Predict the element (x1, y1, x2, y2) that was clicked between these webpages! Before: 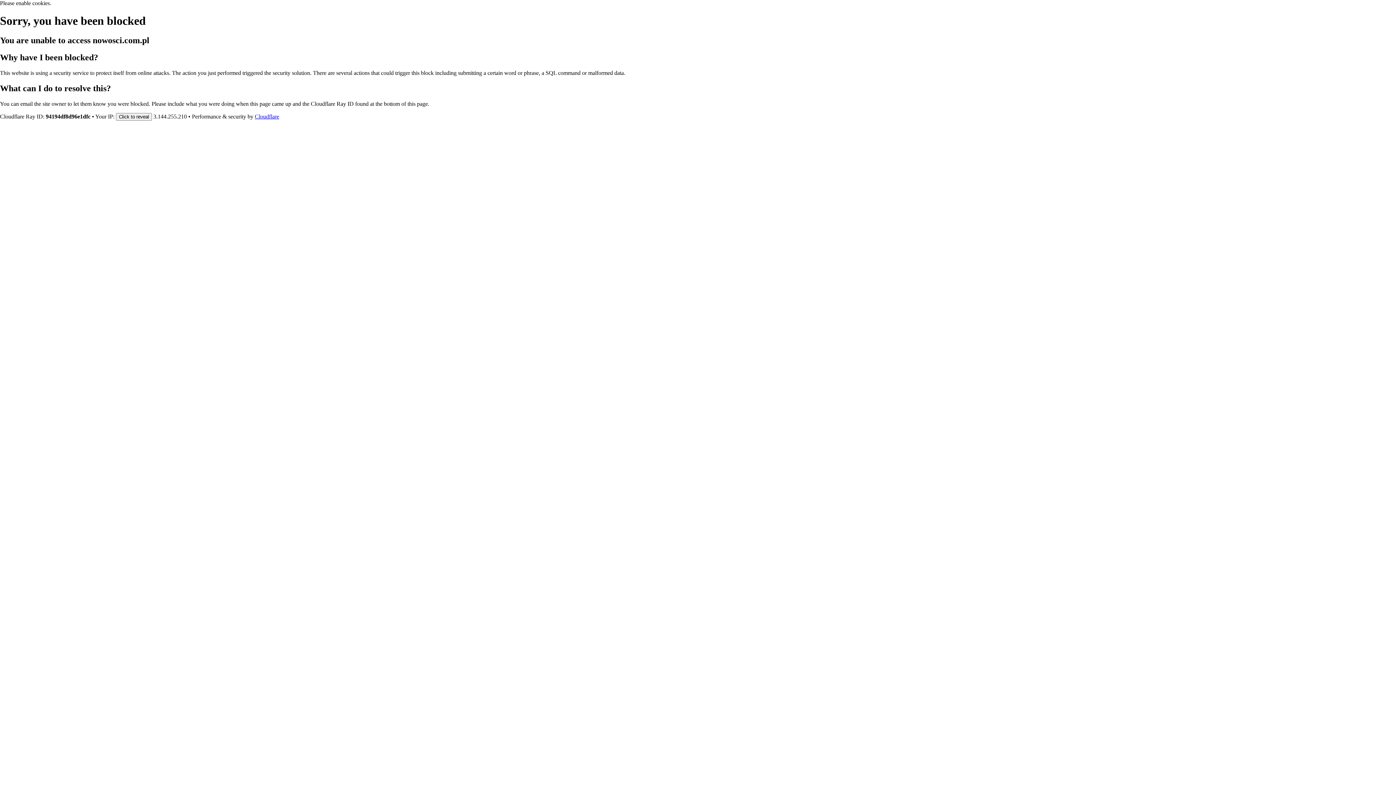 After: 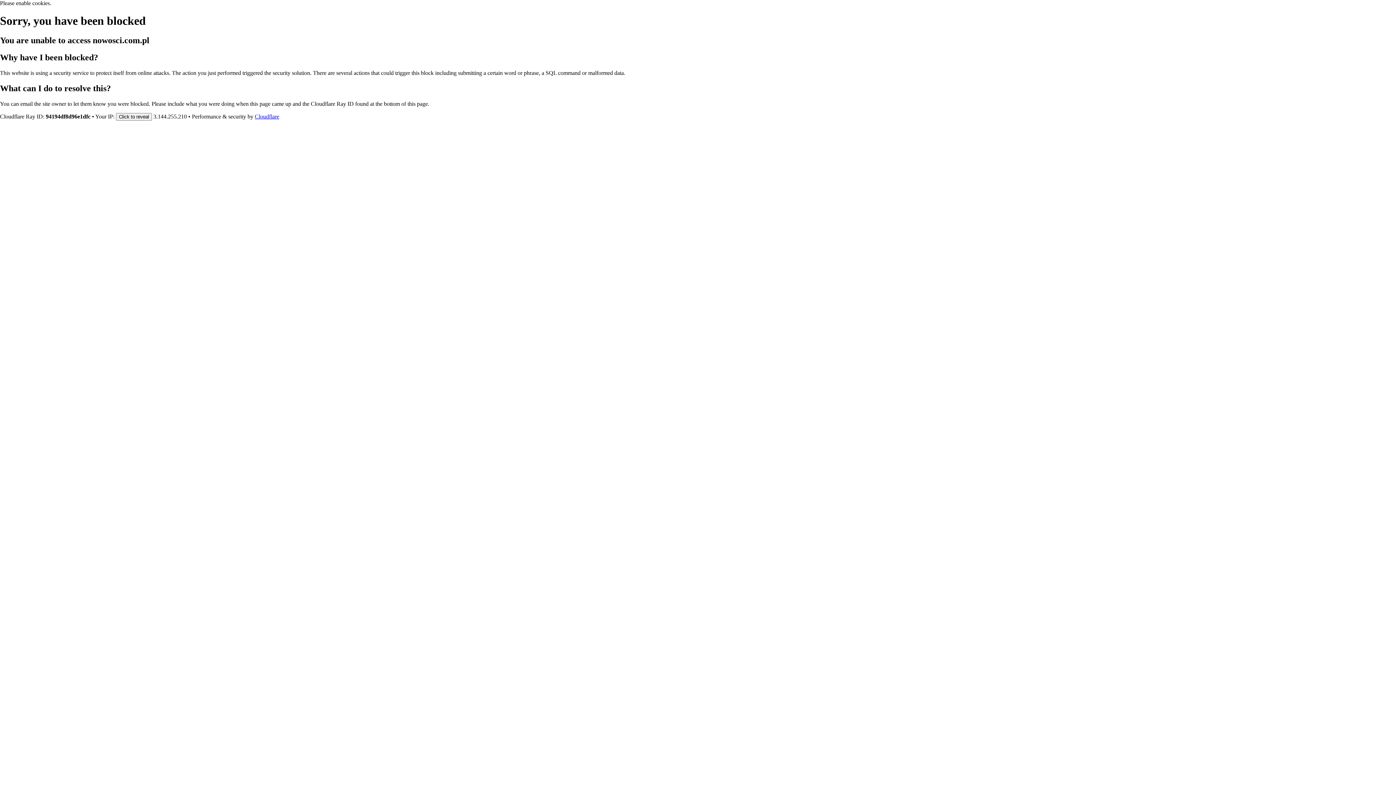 Action: label: Cloudflare bbox: (254, 113, 279, 119)